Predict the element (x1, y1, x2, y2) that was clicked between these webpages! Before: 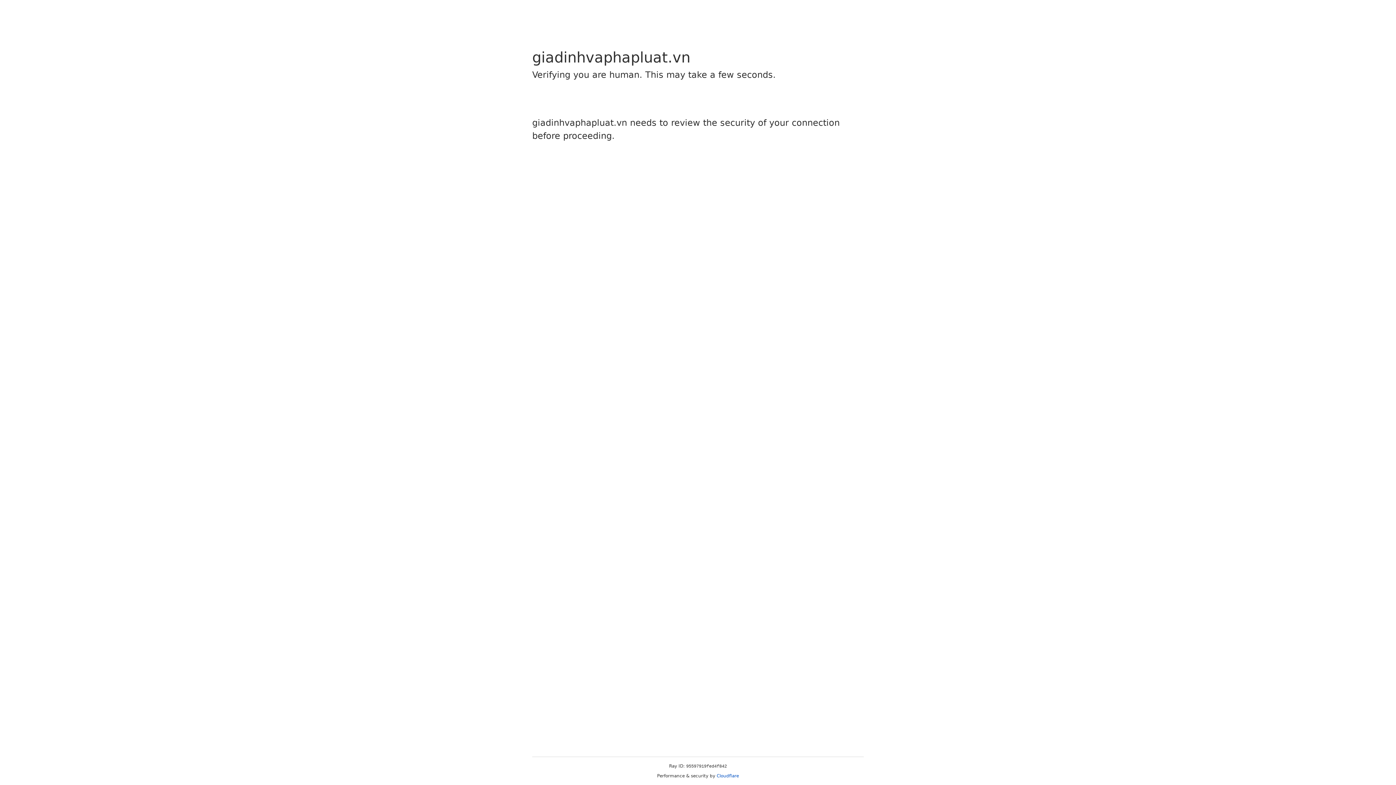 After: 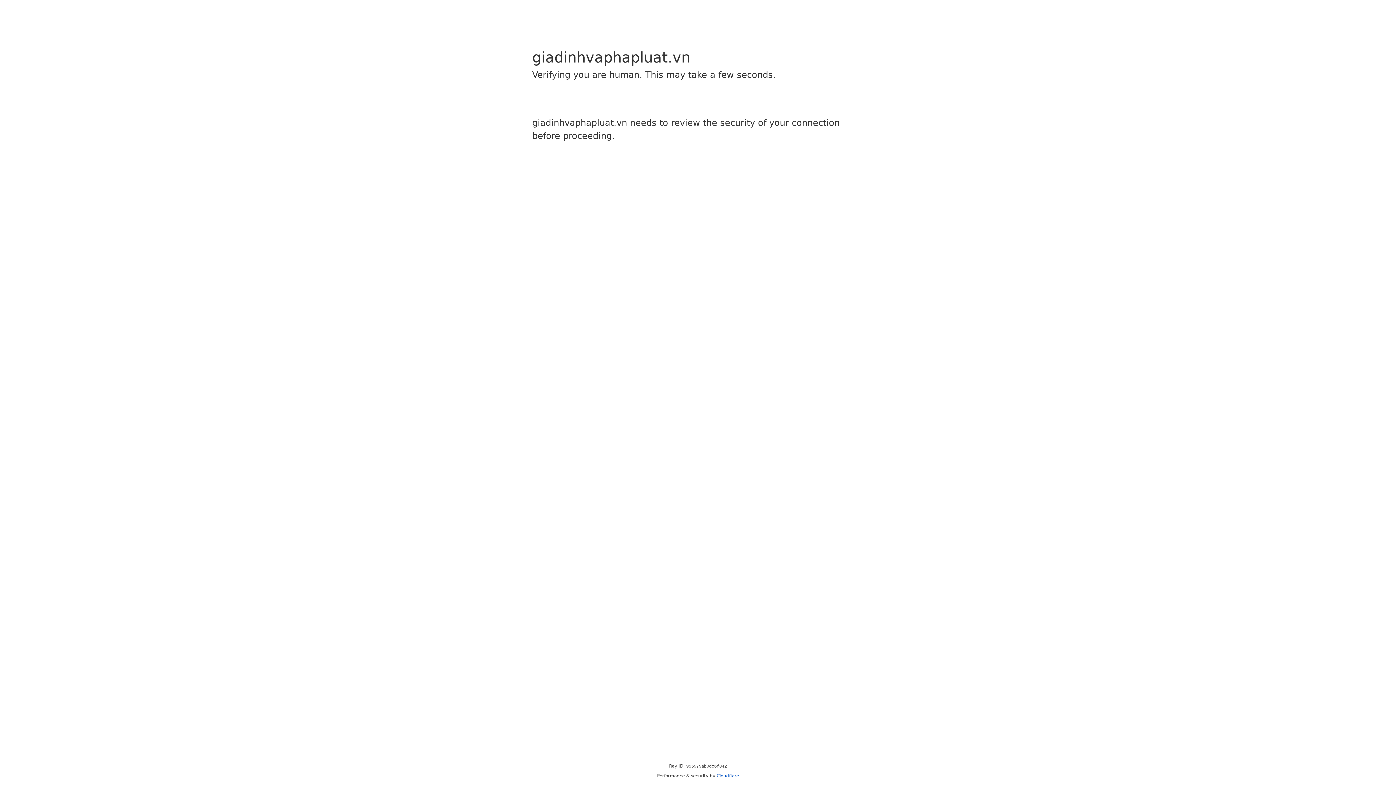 Action: bbox: (716, 773, 739, 778) label: Cloudflare